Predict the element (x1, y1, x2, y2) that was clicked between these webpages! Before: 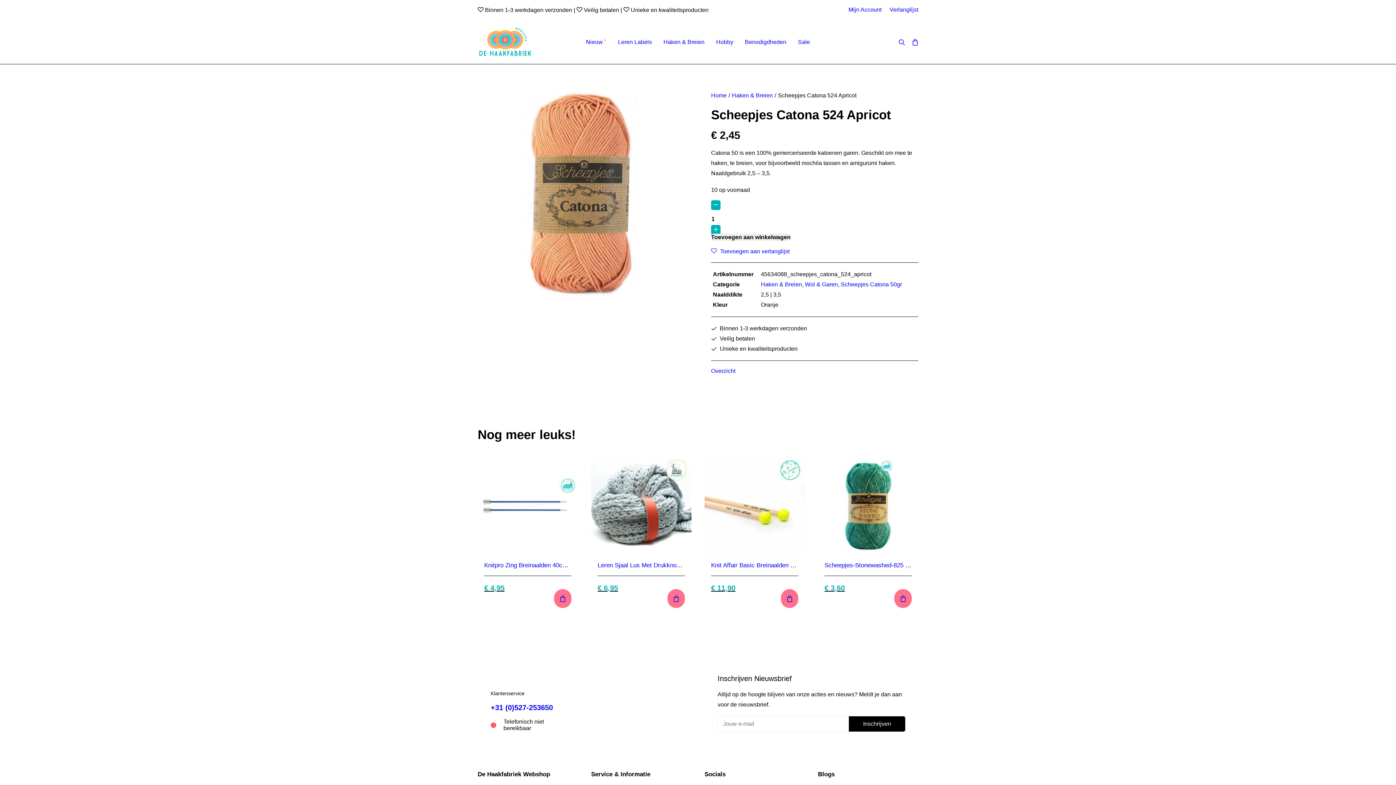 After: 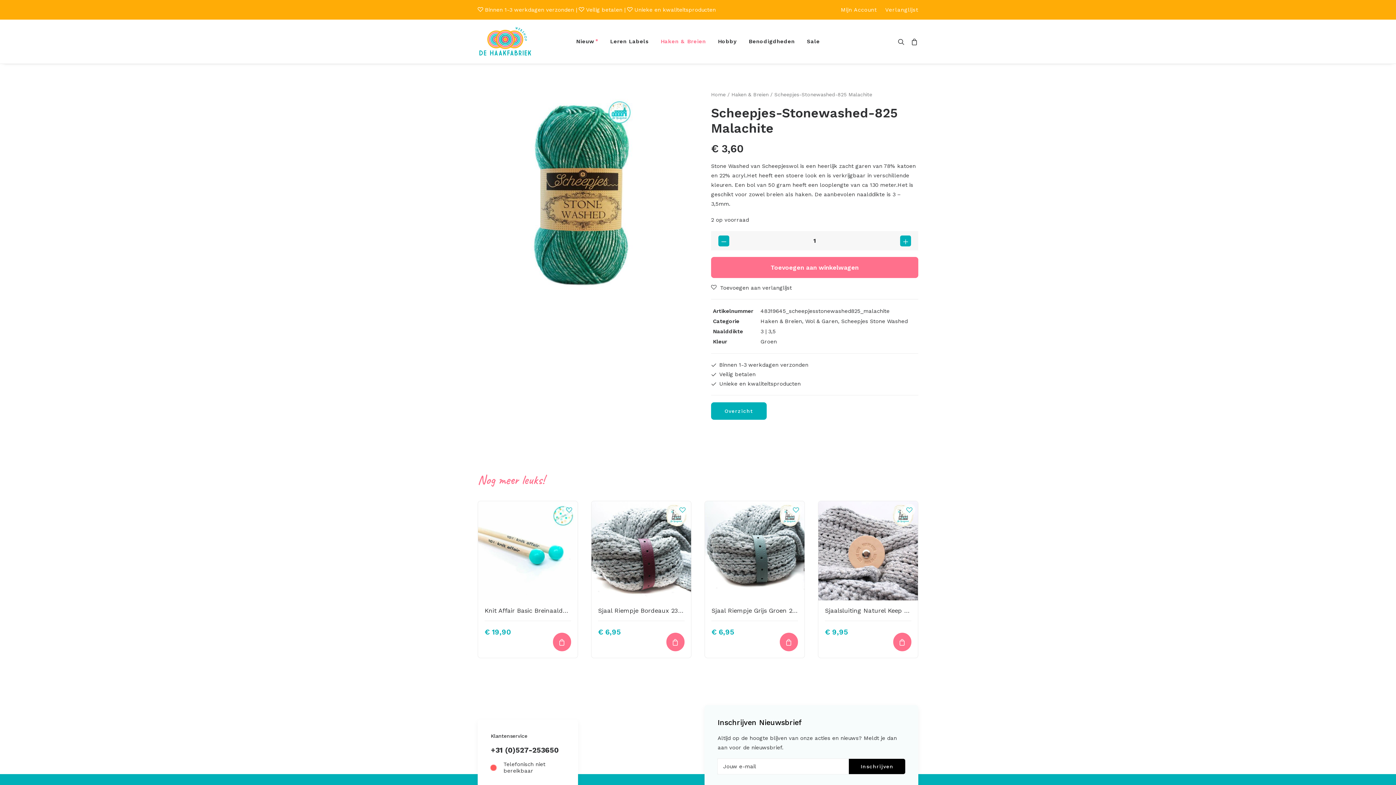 Action: label: Scheepjes-Stonewashed-825 Malachite bbox: (824, 562, 931, 569)